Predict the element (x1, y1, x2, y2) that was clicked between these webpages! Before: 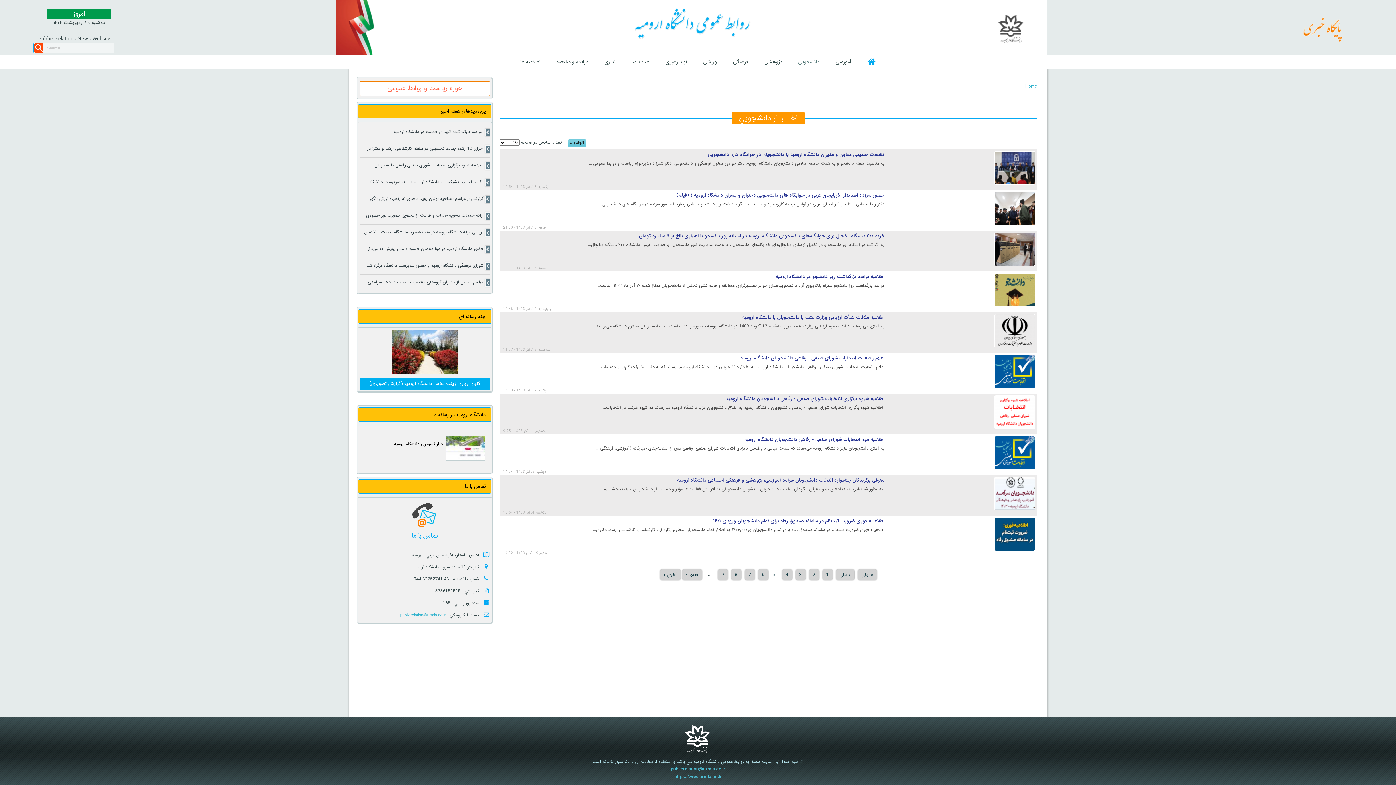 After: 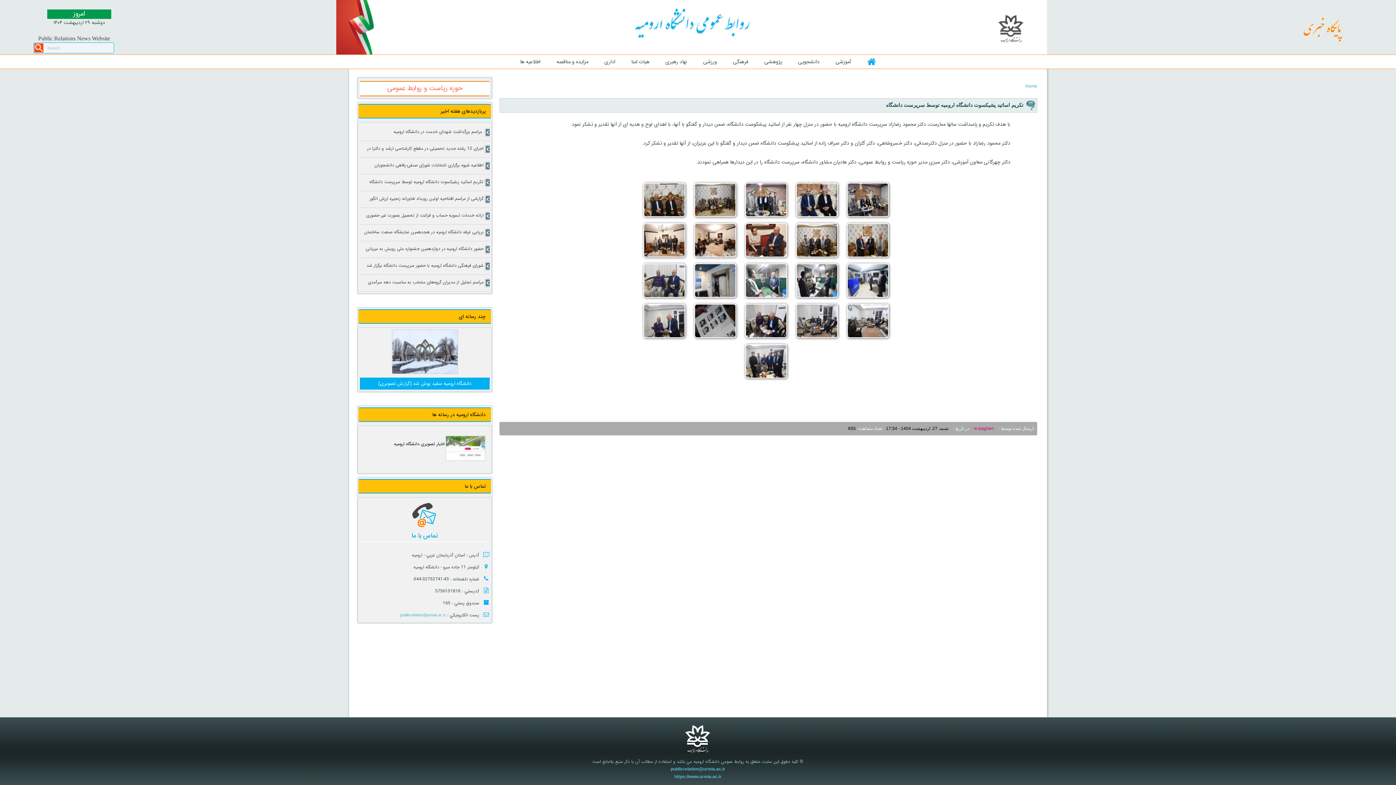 Action: bbox: (369, 177, 489, 188) label: تکریم اساتید پشیکسوت دانشگاه ارومیه توسط سرپرست دانشگاه